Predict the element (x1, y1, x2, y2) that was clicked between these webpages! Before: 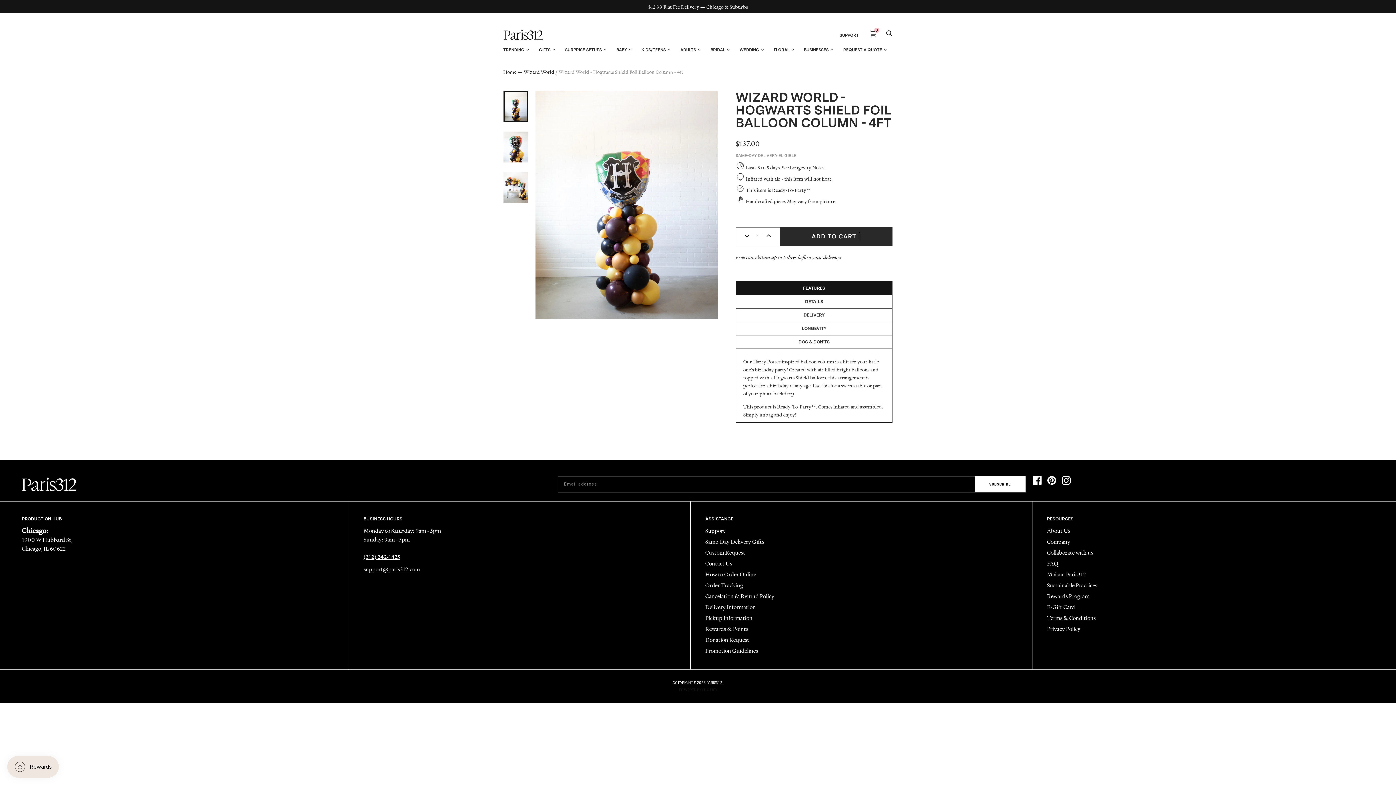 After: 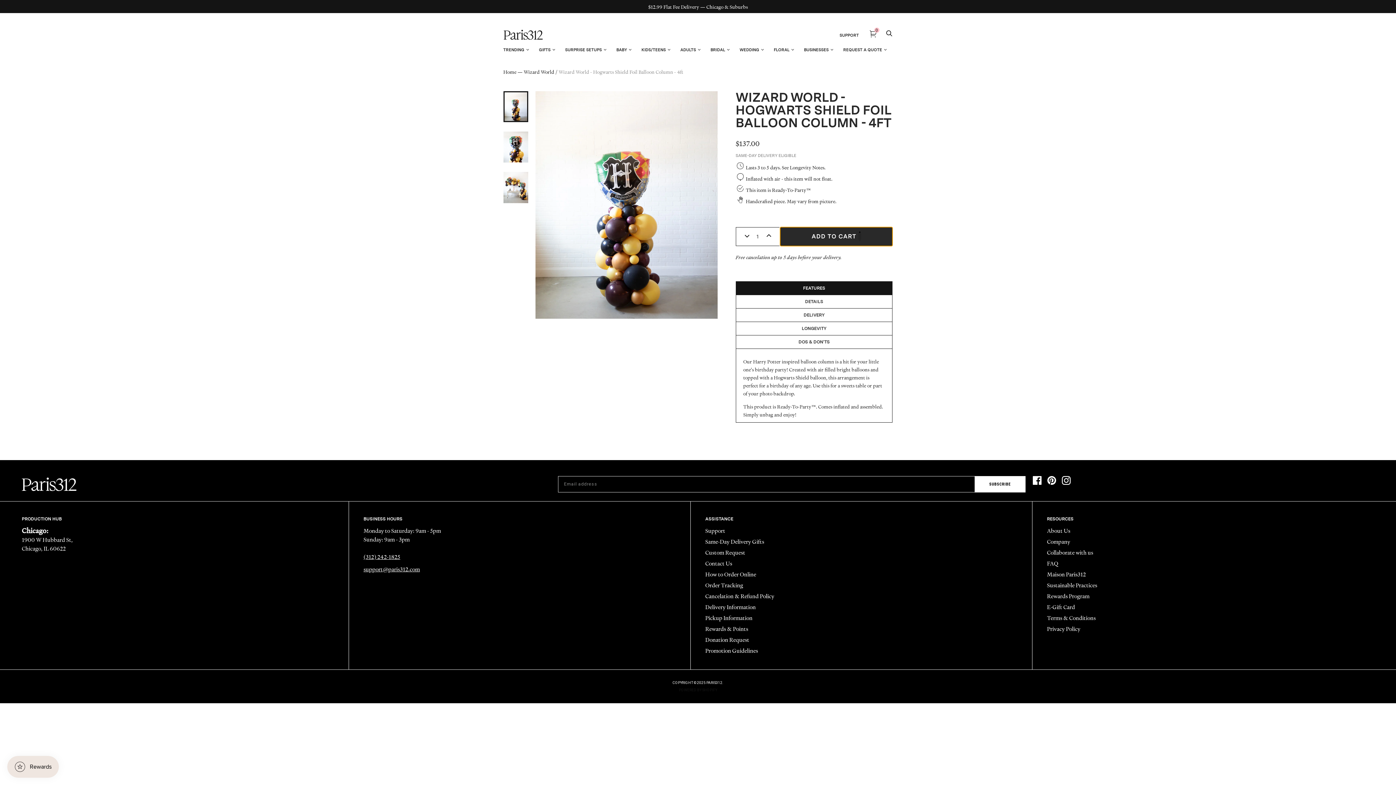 Action: bbox: (780, 227, 892, 246) label: ADD TO CART